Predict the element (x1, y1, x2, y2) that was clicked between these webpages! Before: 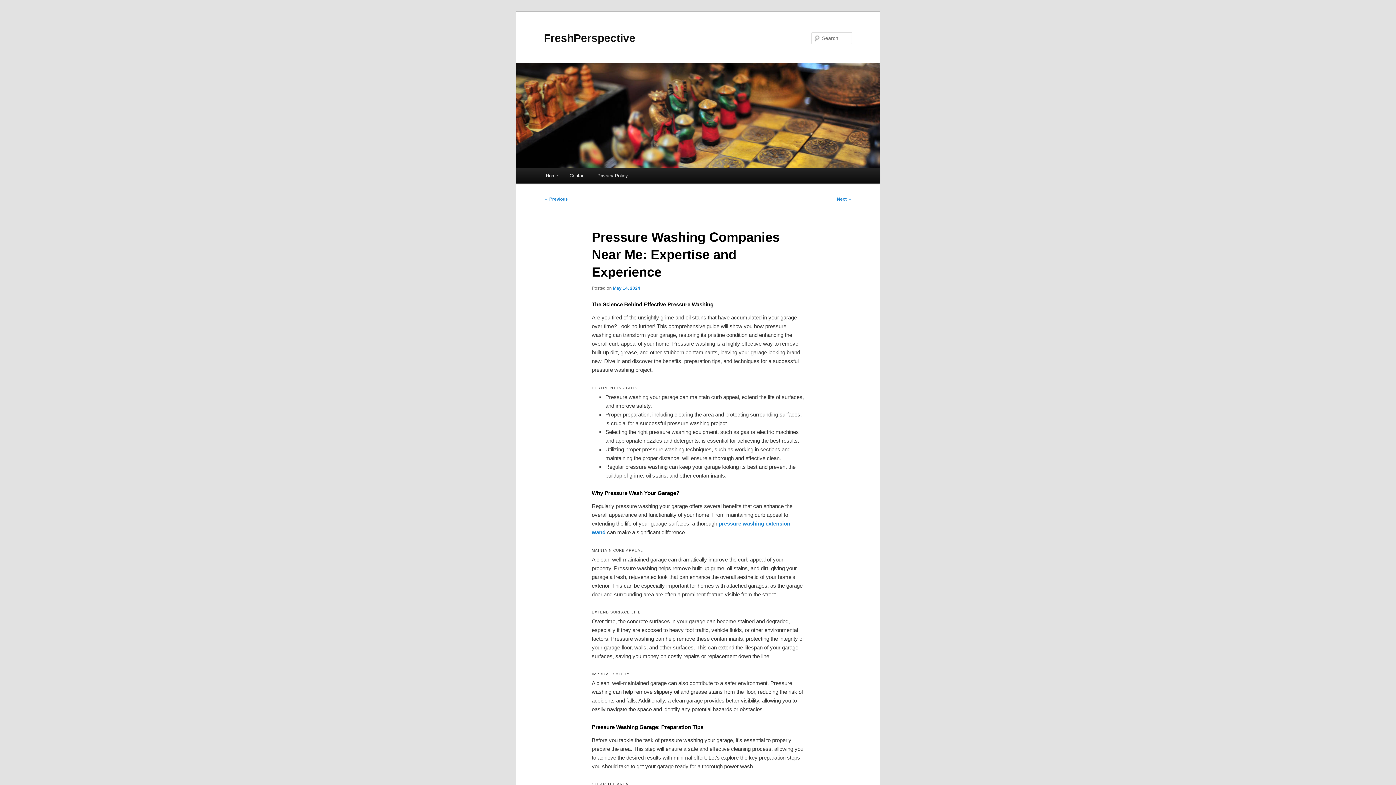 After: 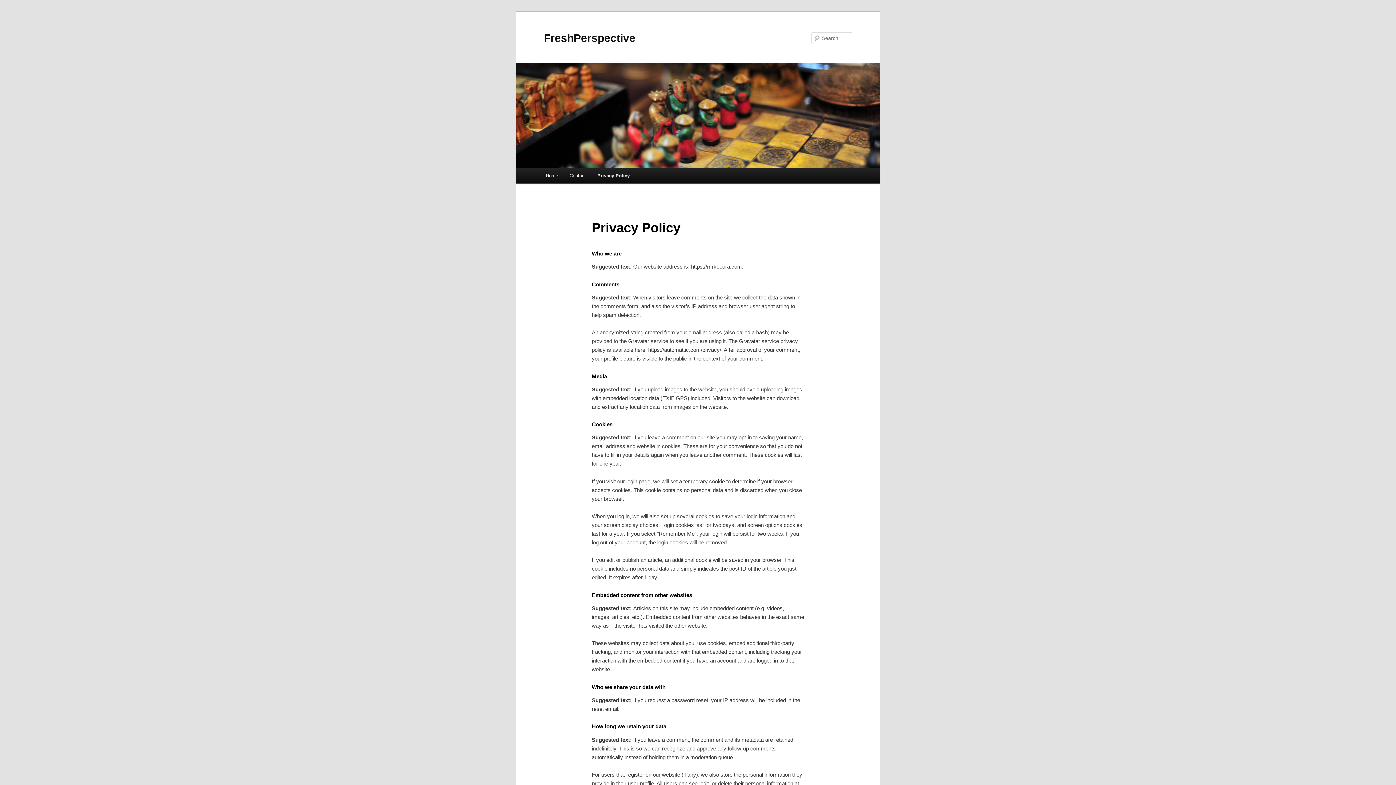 Action: bbox: (591, 168, 633, 183) label: Privacy Policy